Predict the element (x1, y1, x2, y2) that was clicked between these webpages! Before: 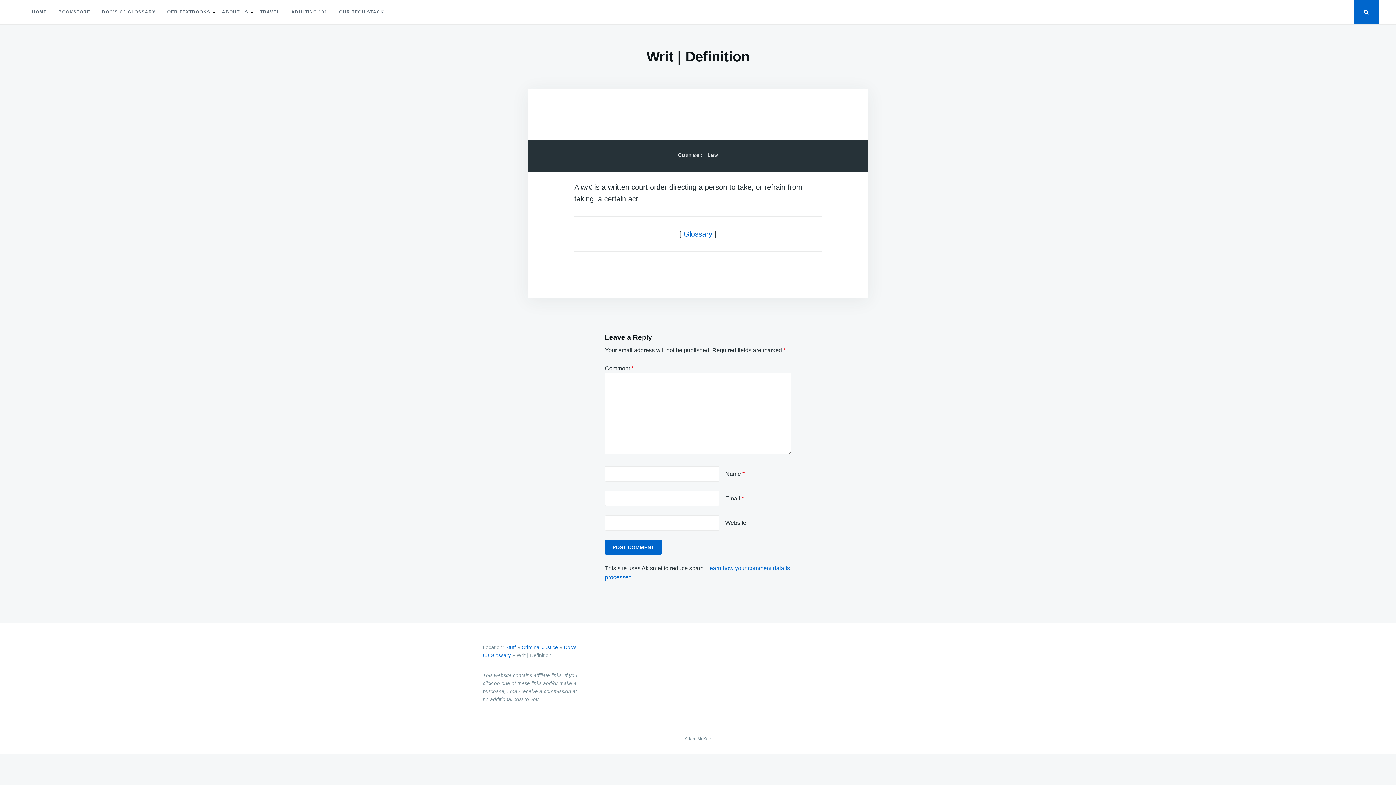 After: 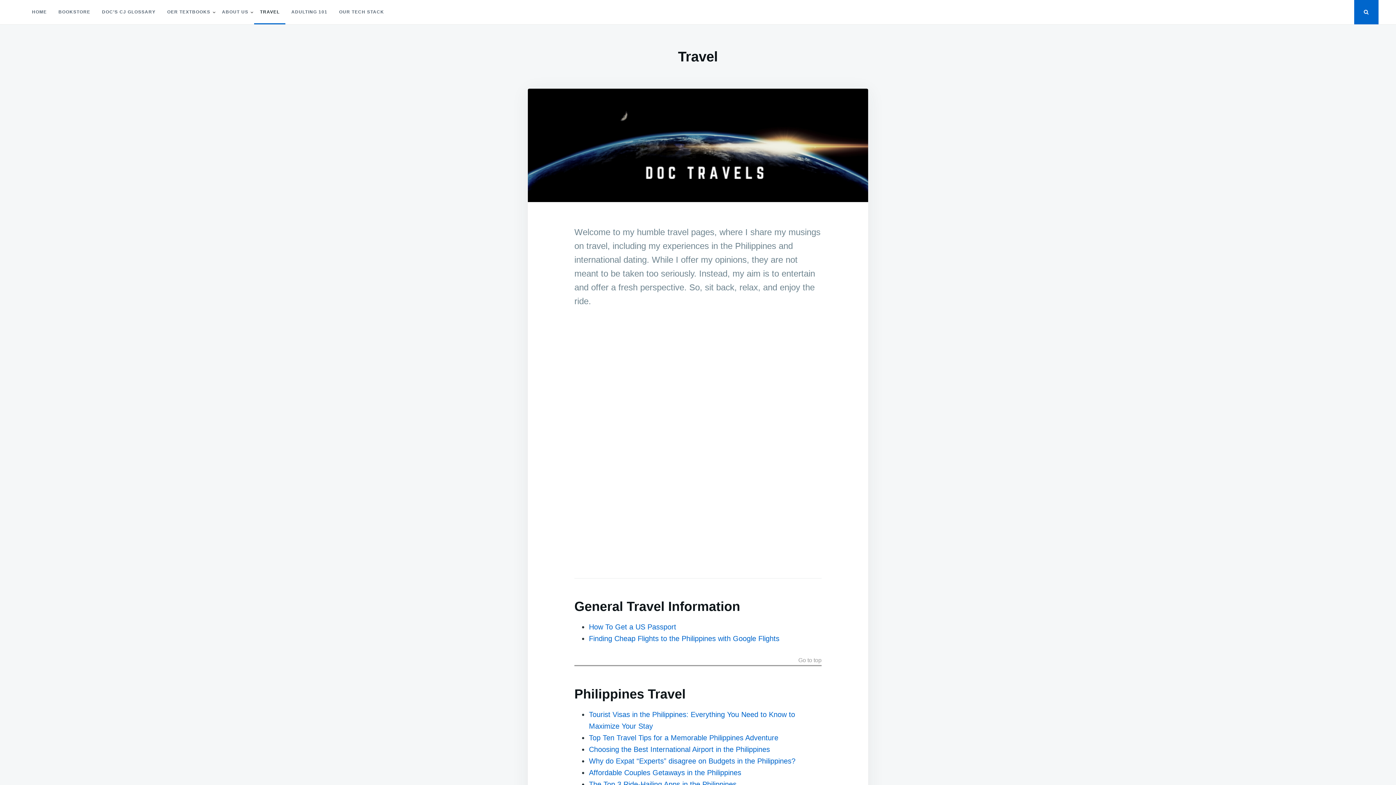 Action: bbox: (254, 0, 285, 24) label: TRAVEL